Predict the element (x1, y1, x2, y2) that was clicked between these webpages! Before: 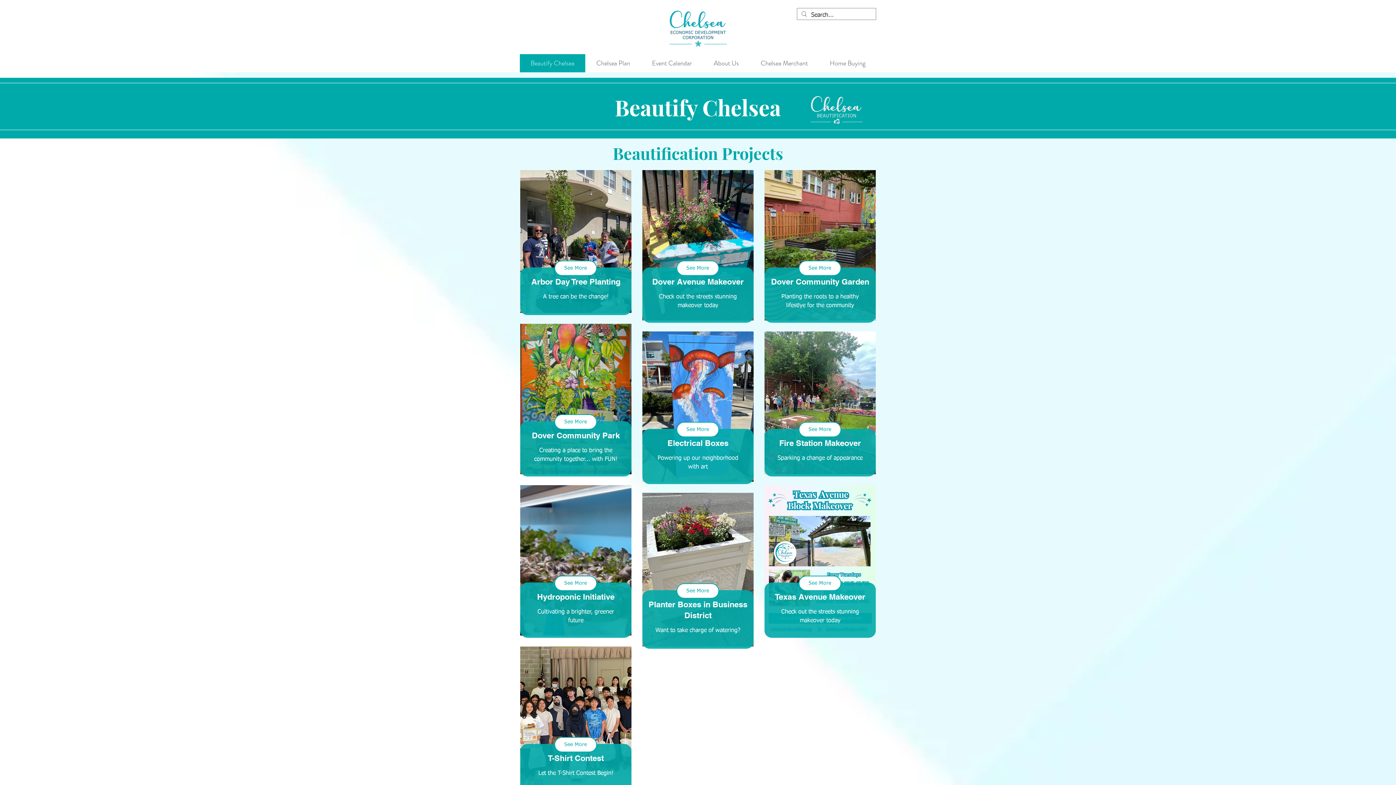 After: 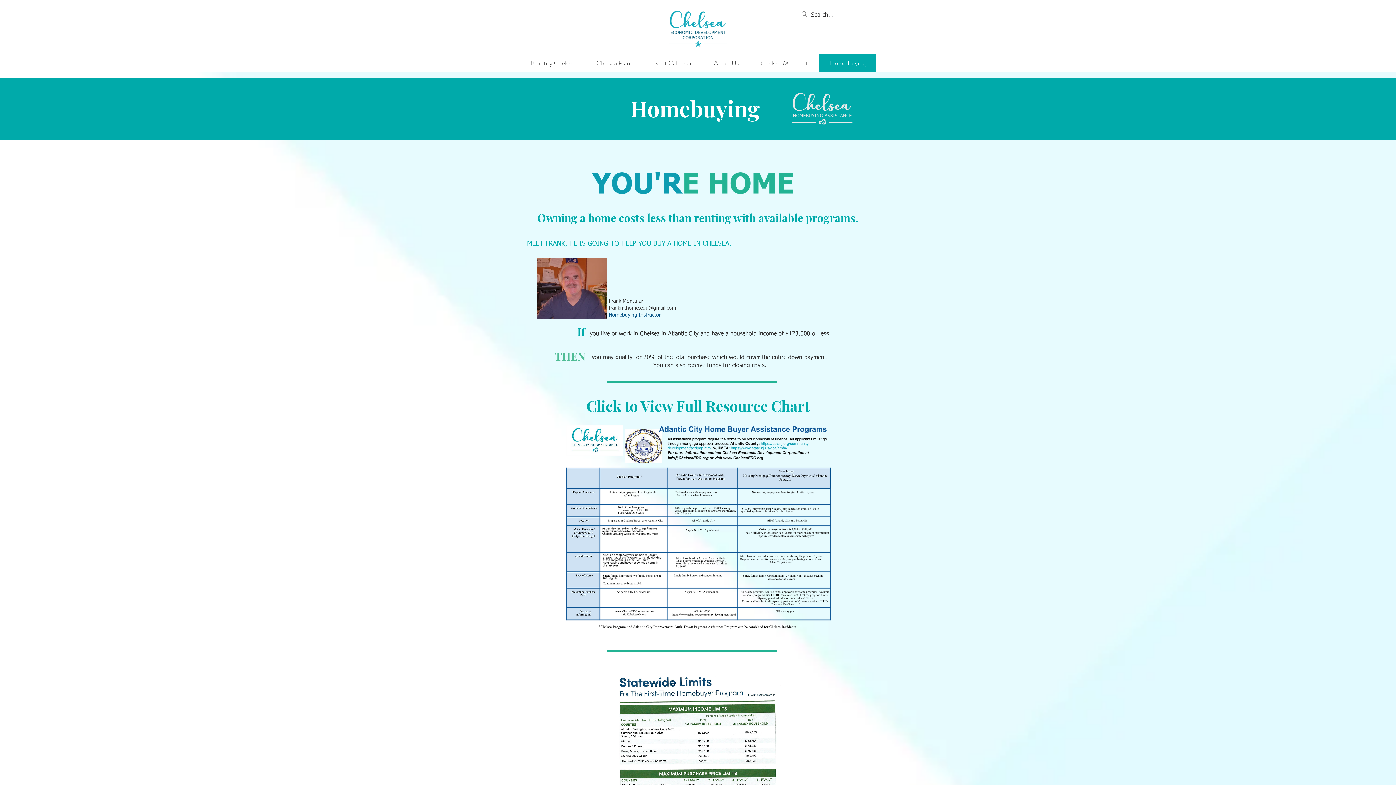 Action: label: Home Buying bbox: (818, 54, 876, 72)